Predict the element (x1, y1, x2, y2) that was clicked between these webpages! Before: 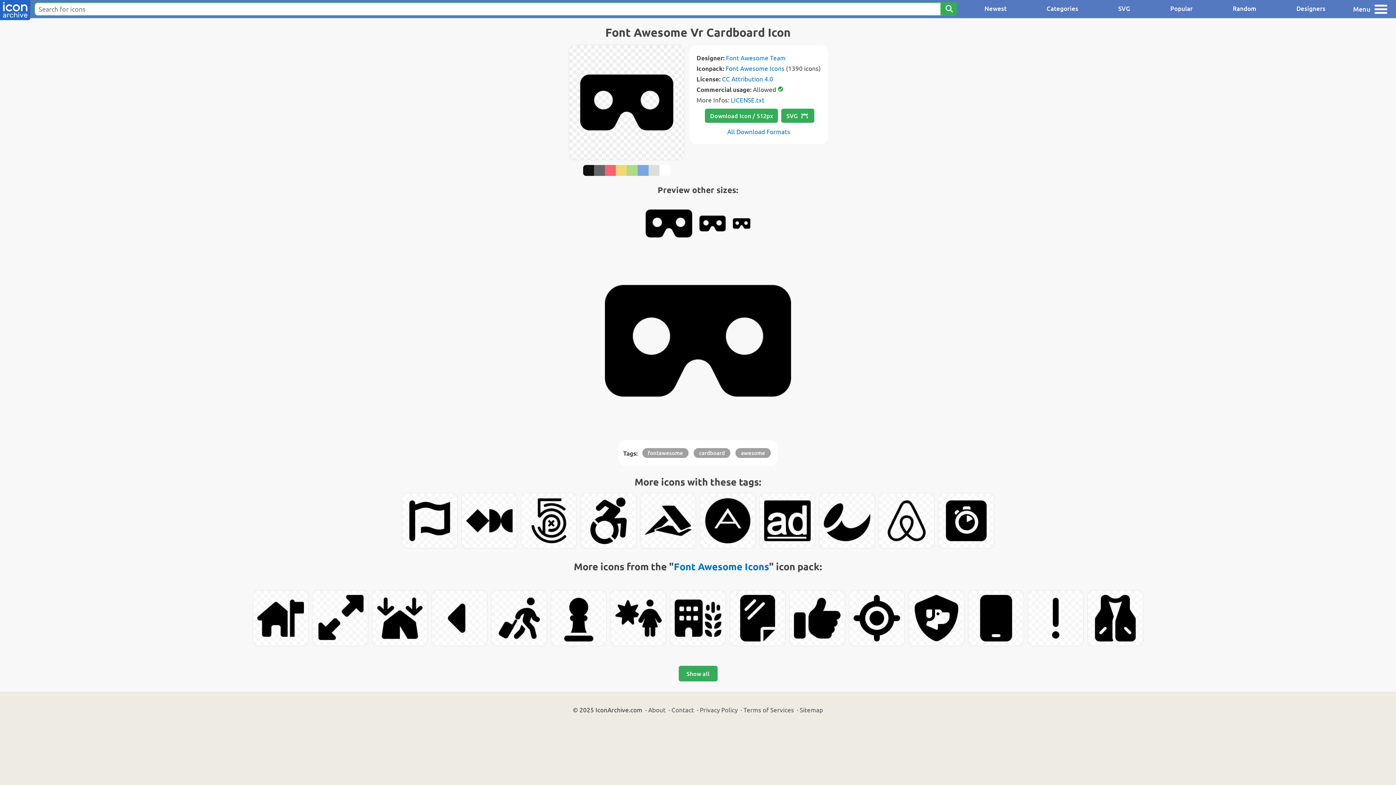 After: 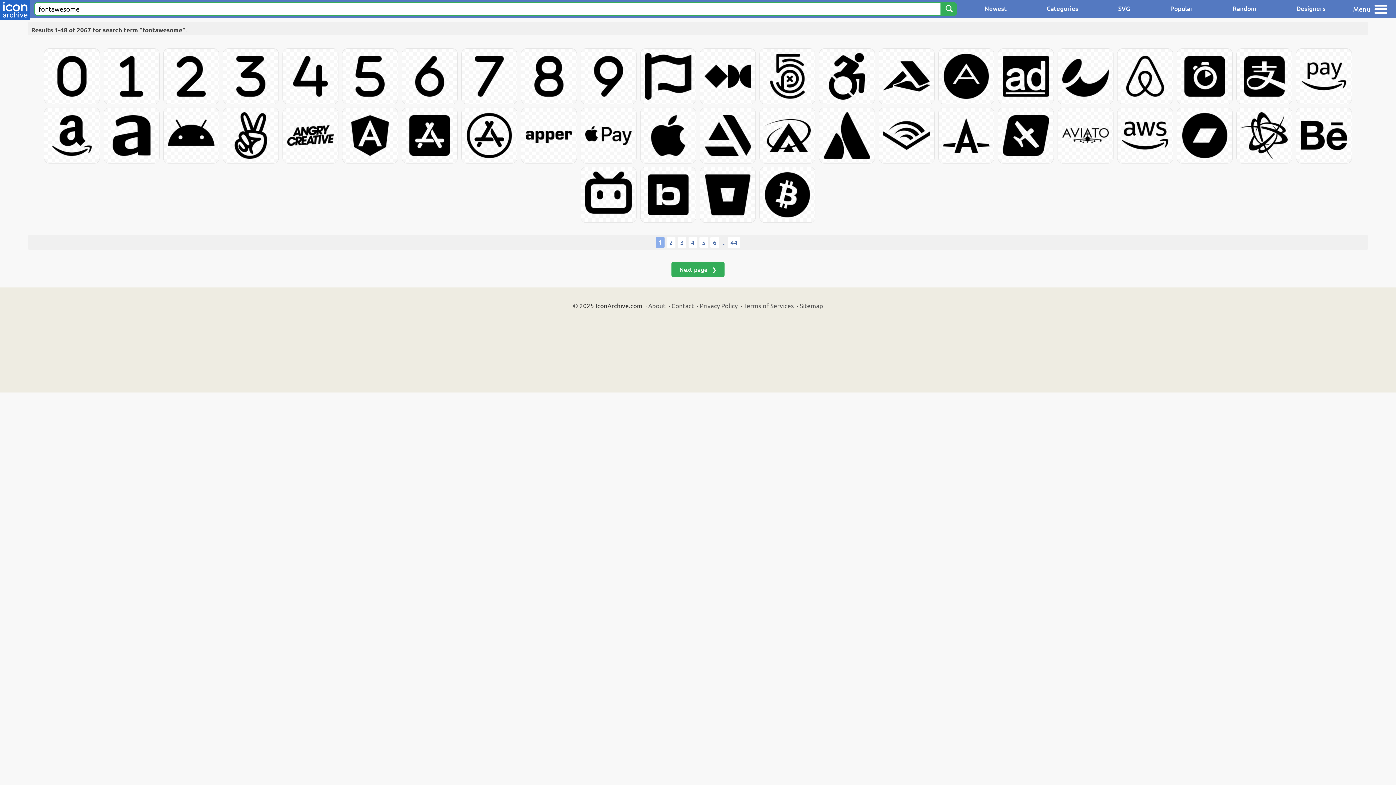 Action: bbox: (642, 448, 688, 458) label: fontawesome